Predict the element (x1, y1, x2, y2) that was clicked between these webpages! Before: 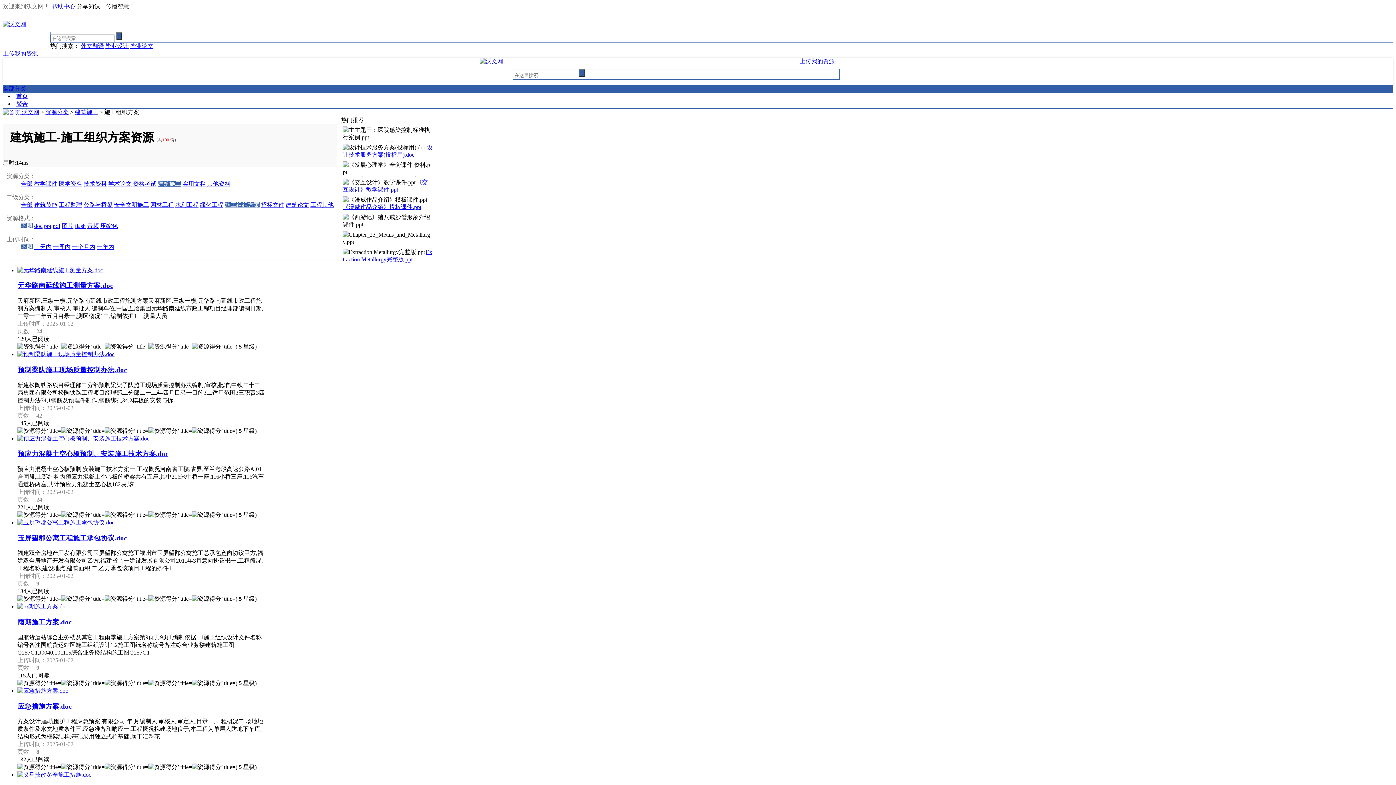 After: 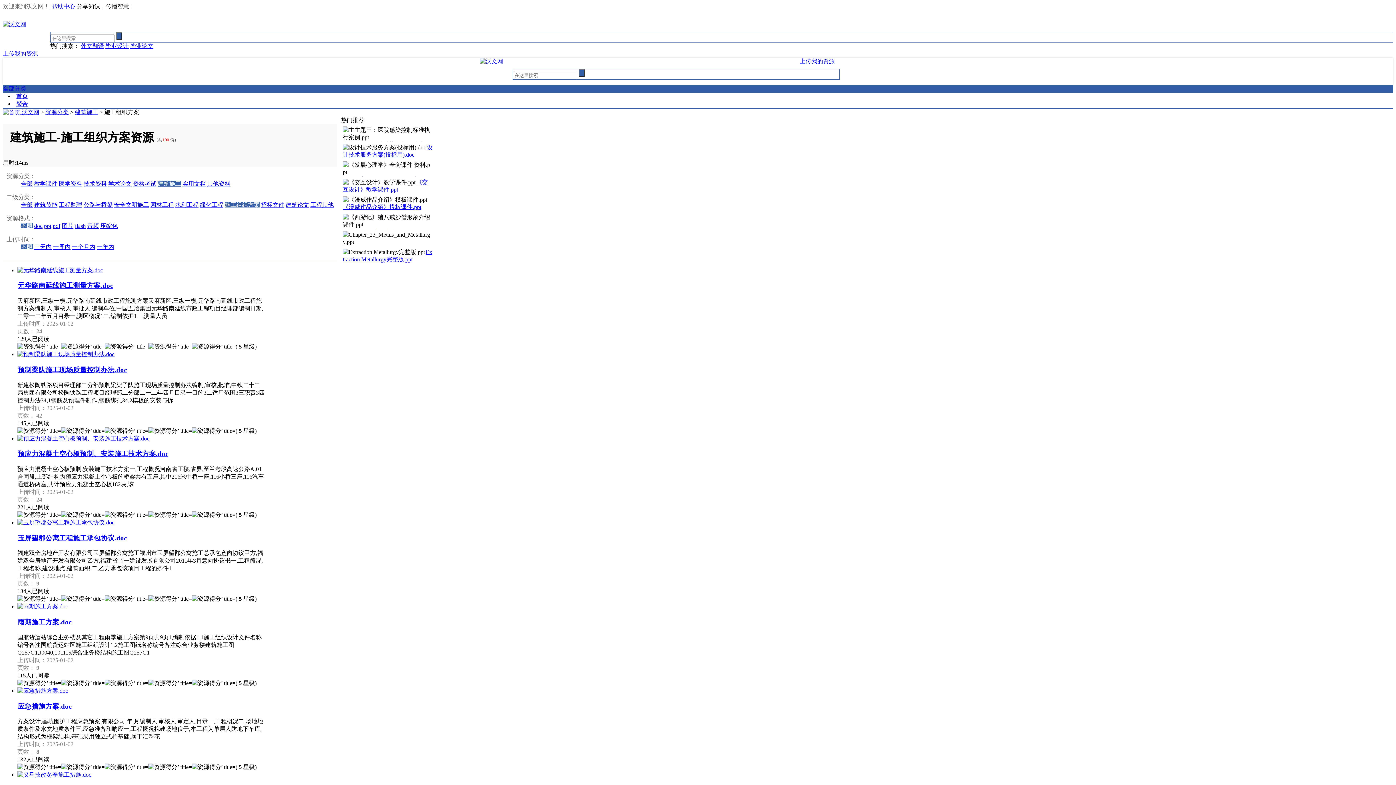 Action: label: 应急措施方案.doc bbox: (17, 702, 71, 710)